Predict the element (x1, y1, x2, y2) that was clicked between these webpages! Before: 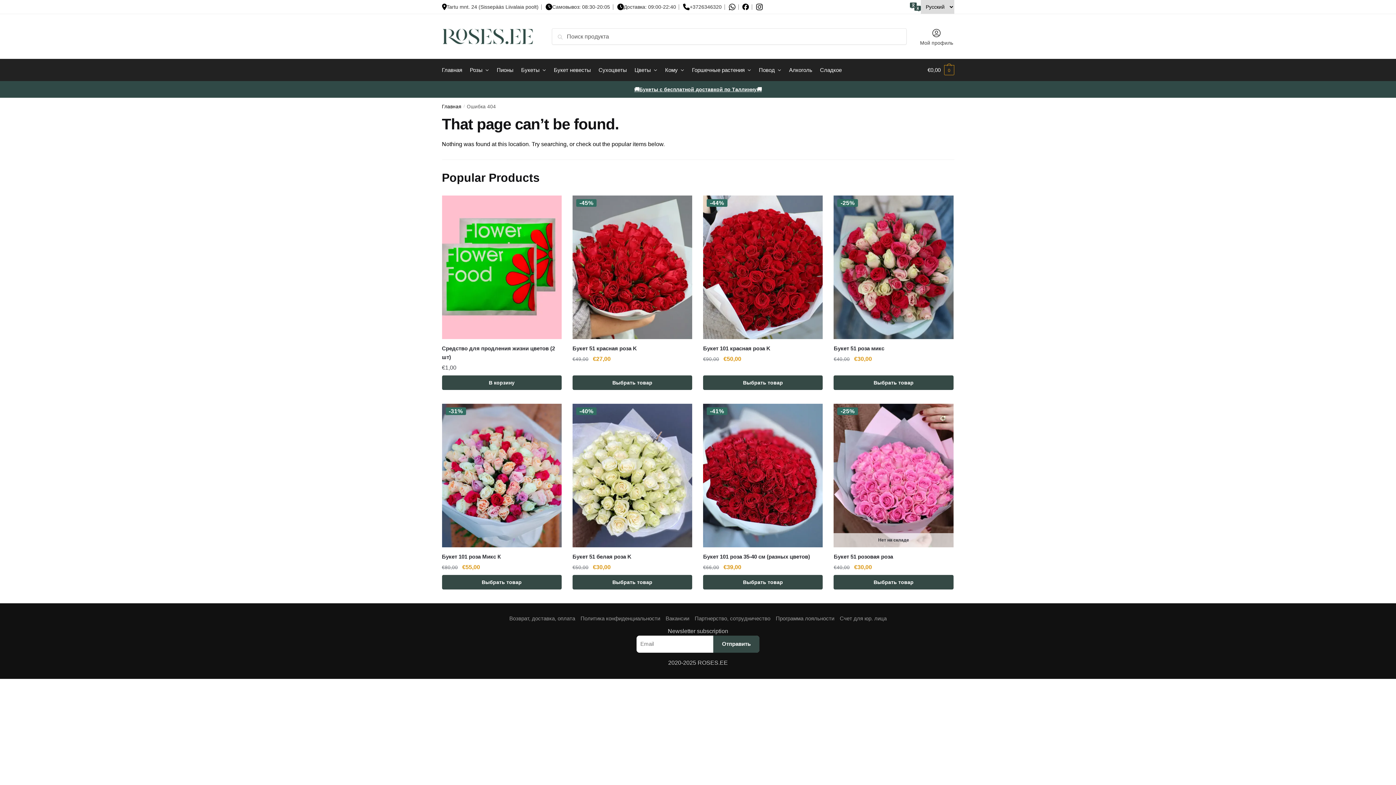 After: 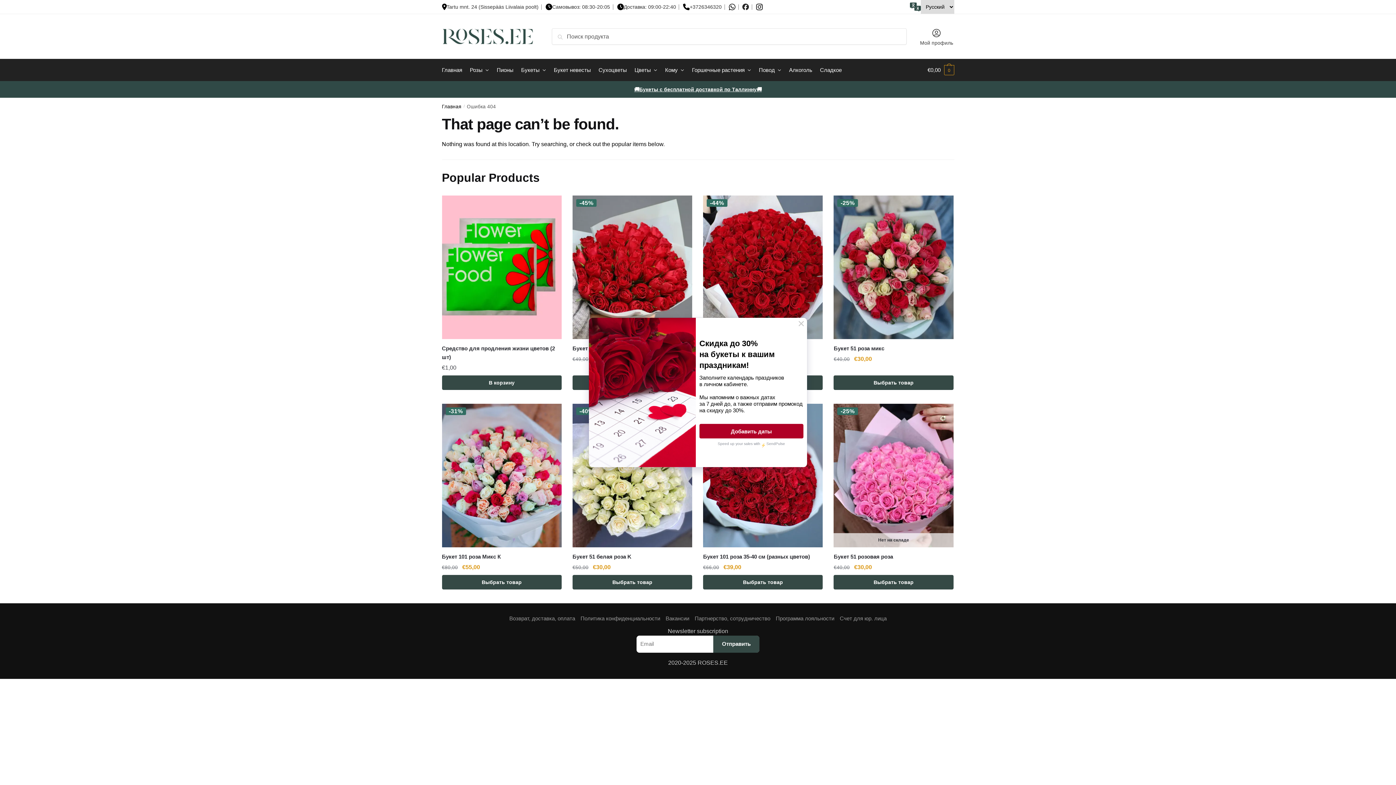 Action: bbox: (742, 3, 749, 10)